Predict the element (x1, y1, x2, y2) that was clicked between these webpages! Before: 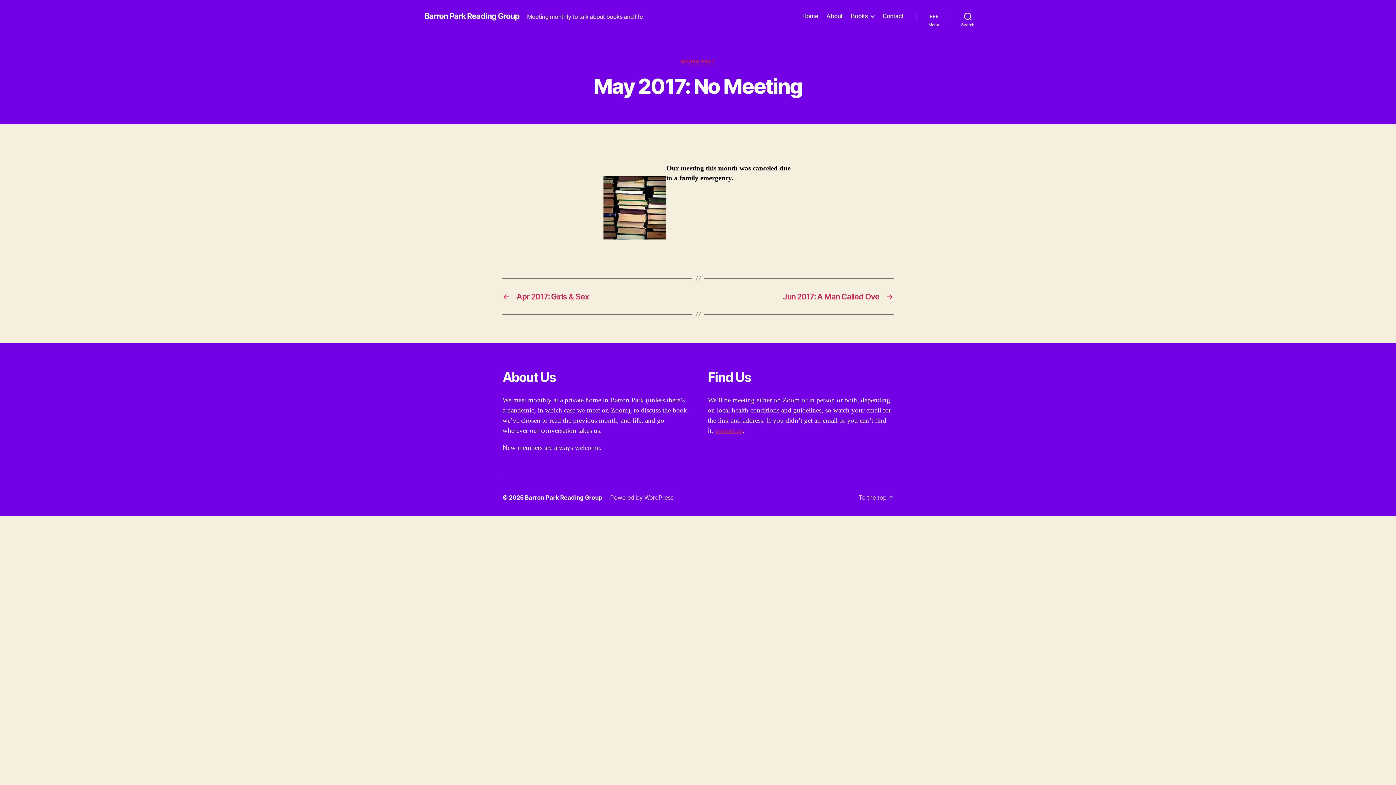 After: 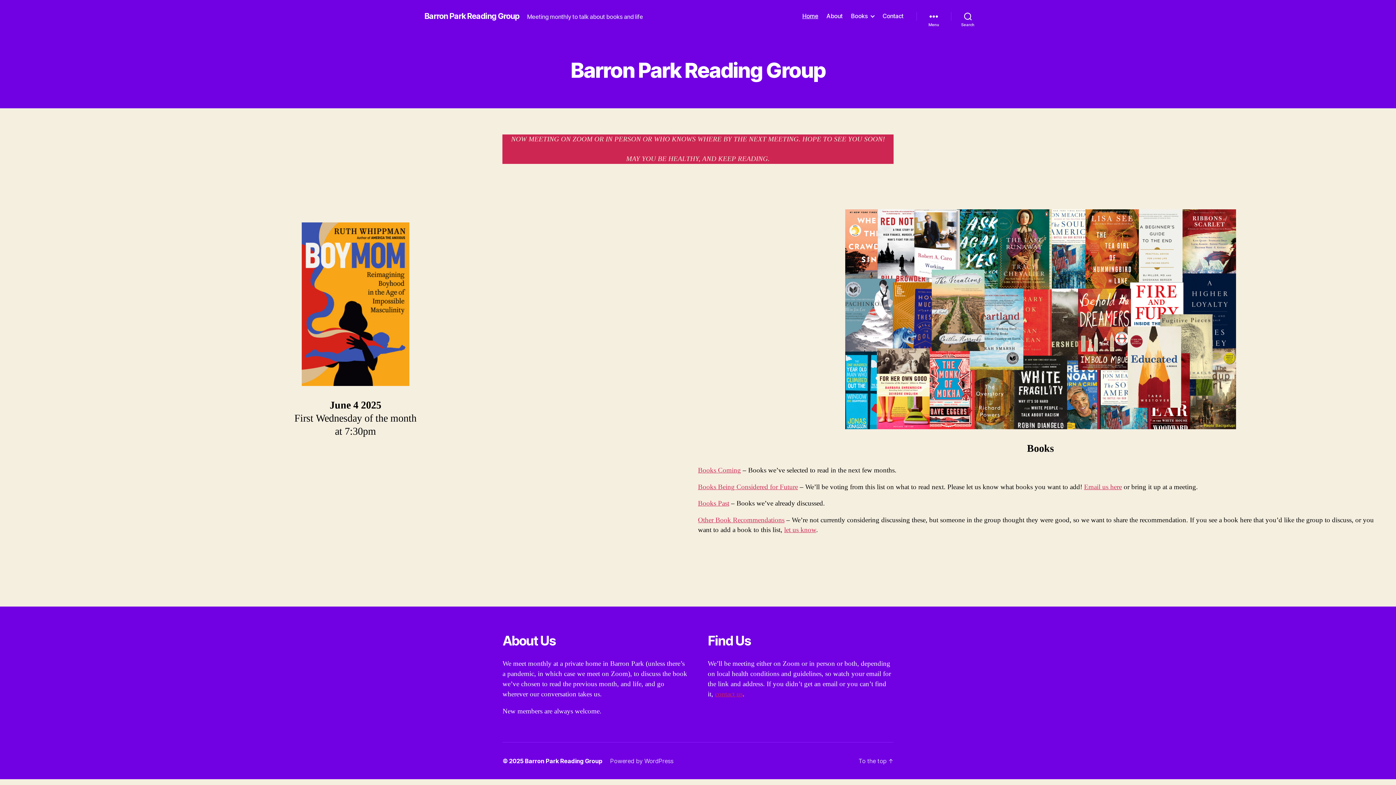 Action: label: Home bbox: (802, 12, 818, 19)